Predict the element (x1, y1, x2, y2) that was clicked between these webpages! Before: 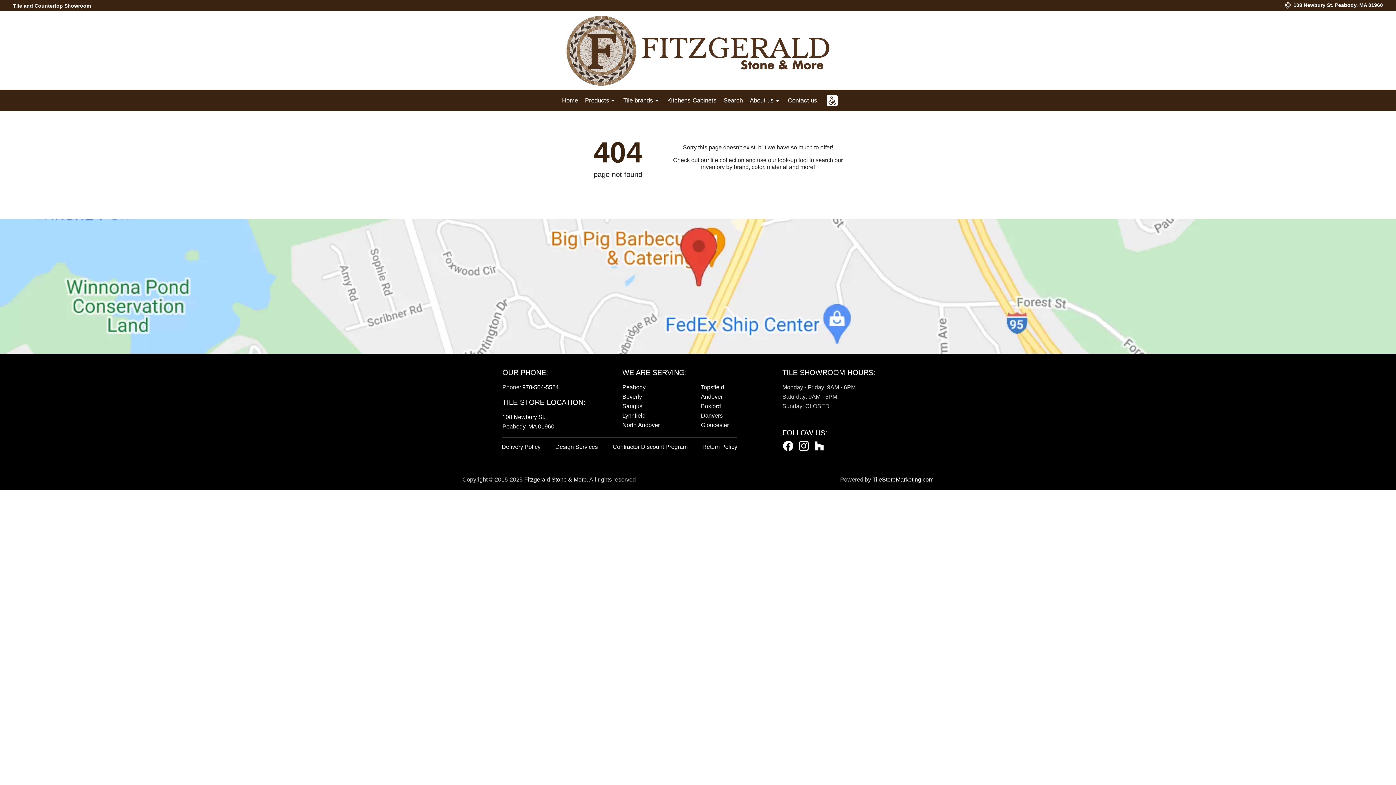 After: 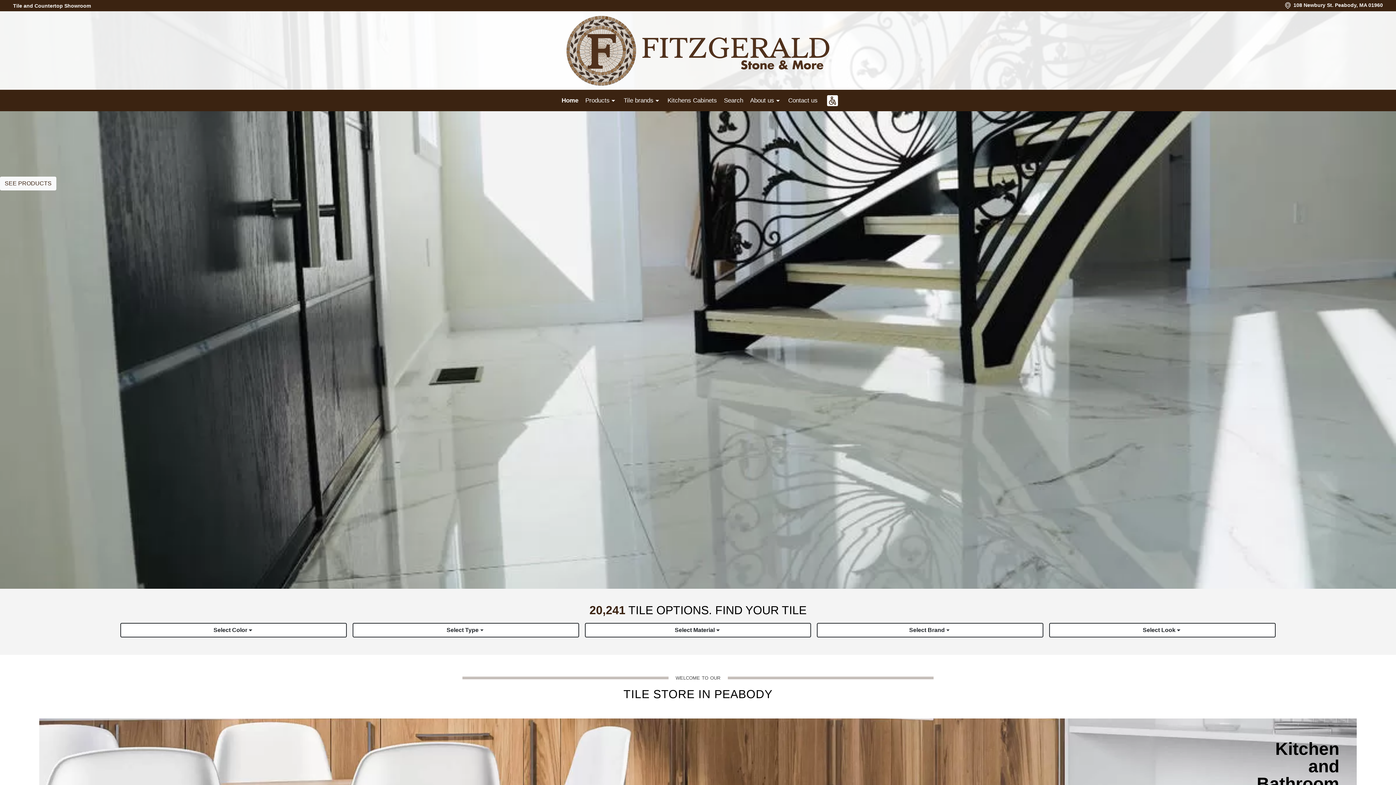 Action: bbox: (0, 11, 1396, 89)